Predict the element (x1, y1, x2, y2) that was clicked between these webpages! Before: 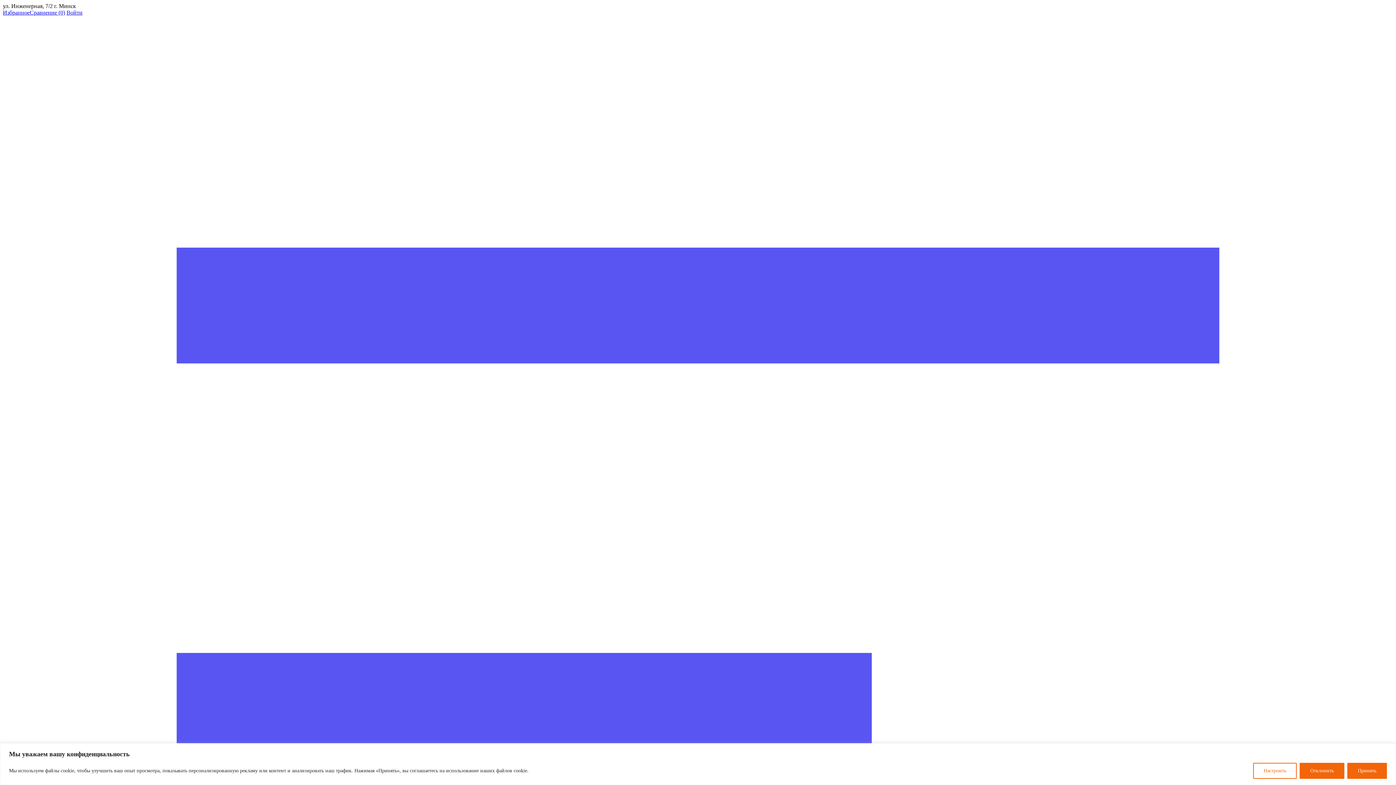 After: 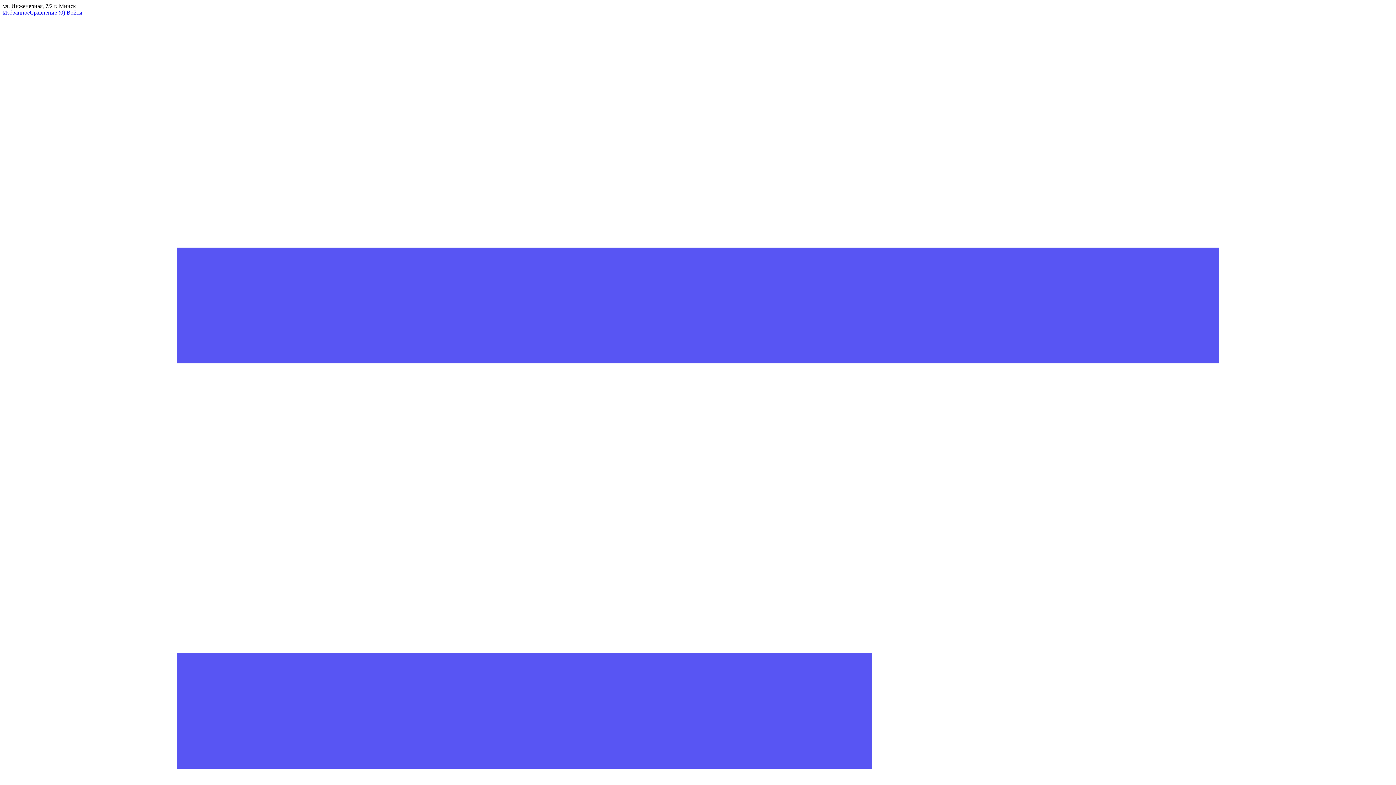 Action: bbox: (1347, 763, 1387, 779) label: Принять